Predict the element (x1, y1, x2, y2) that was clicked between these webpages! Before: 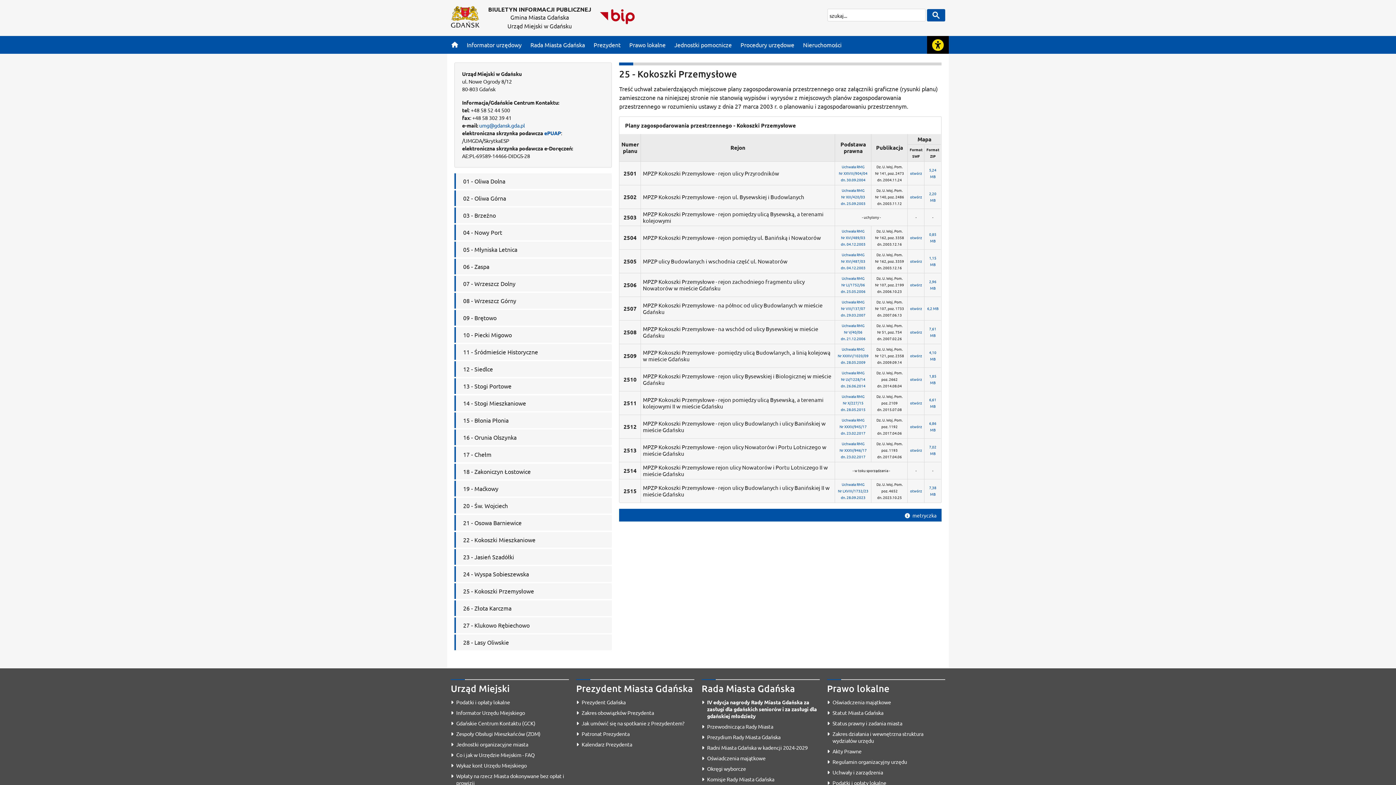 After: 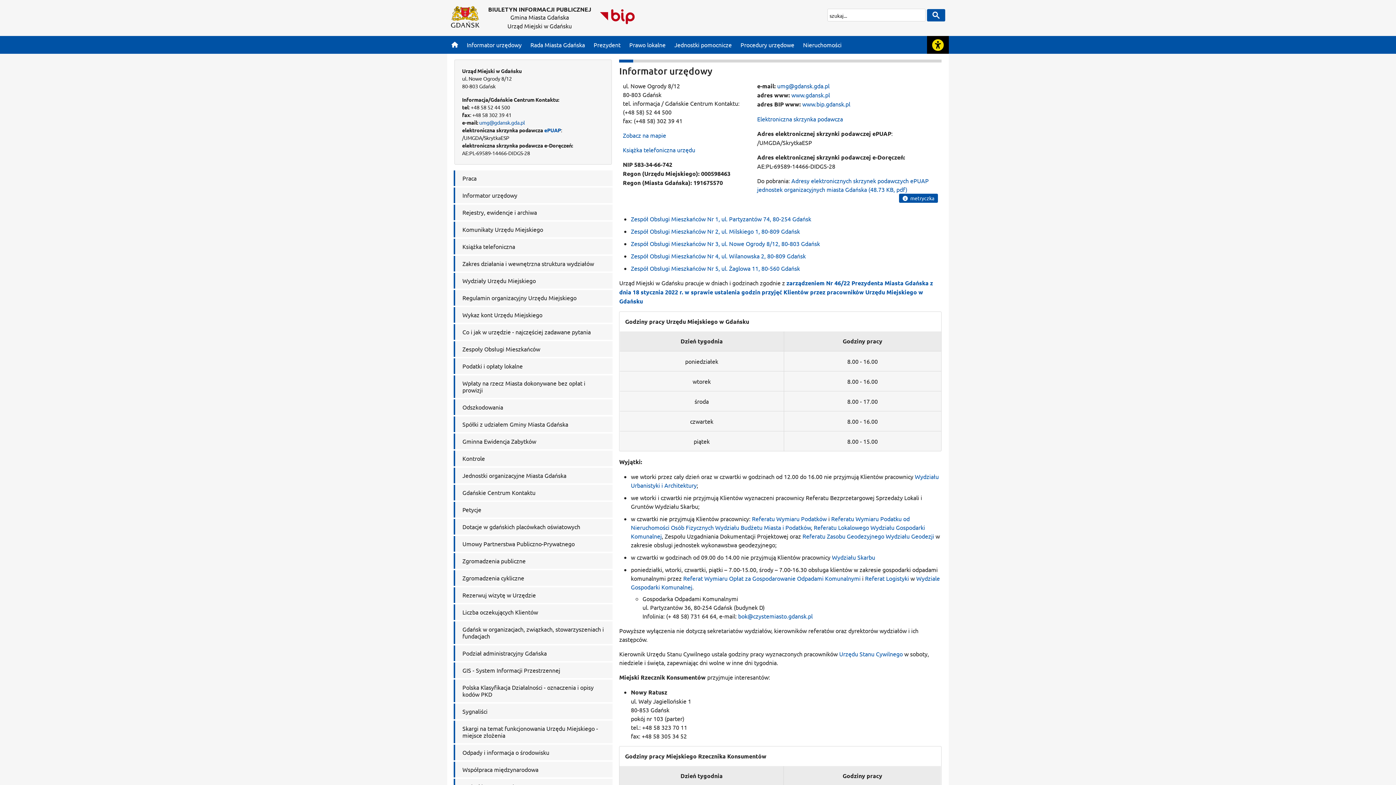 Action: bbox: (456, 709, 525, 716) label: Informator Urzędu Miejskiego